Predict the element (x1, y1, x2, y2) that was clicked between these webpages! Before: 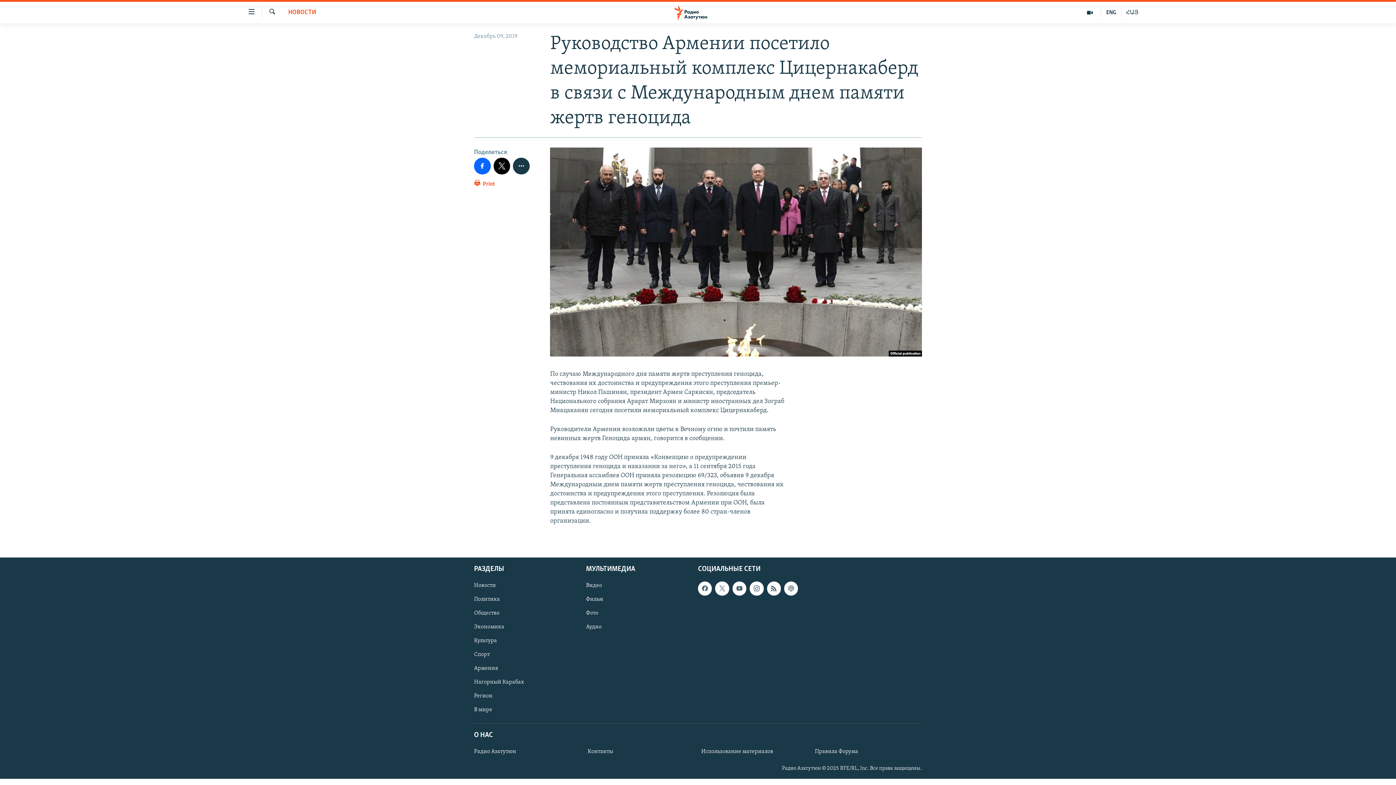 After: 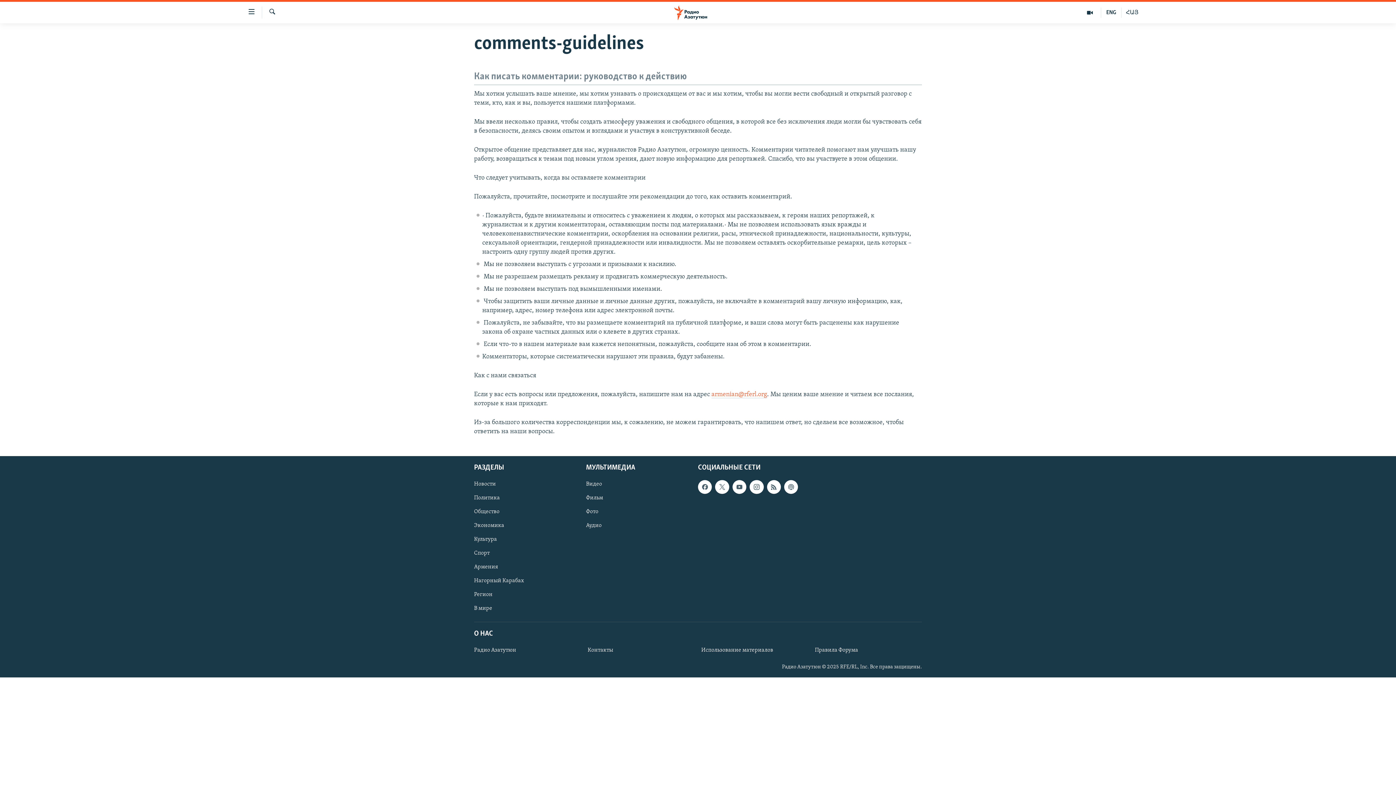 Action: bbox: (815, 748, 917, 756) label: Правила Форума